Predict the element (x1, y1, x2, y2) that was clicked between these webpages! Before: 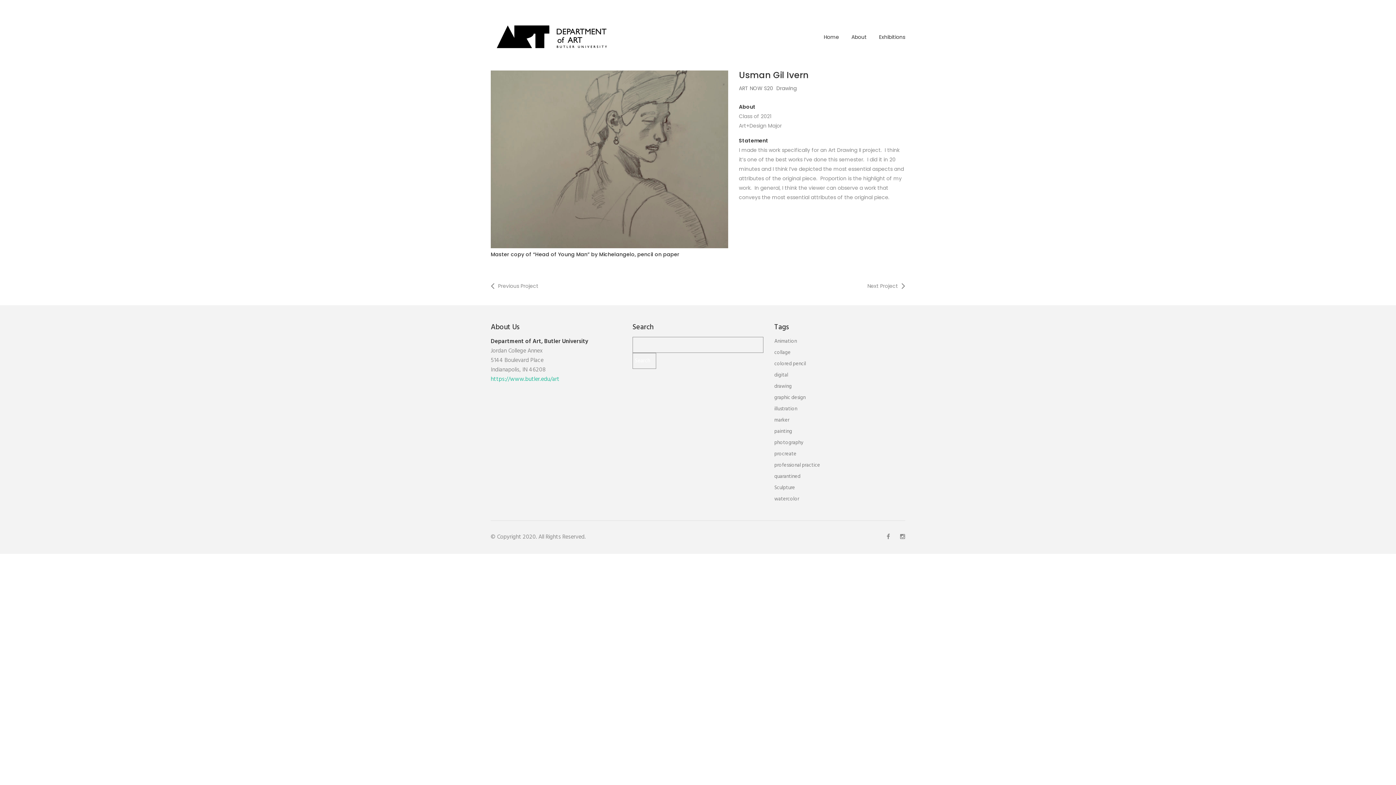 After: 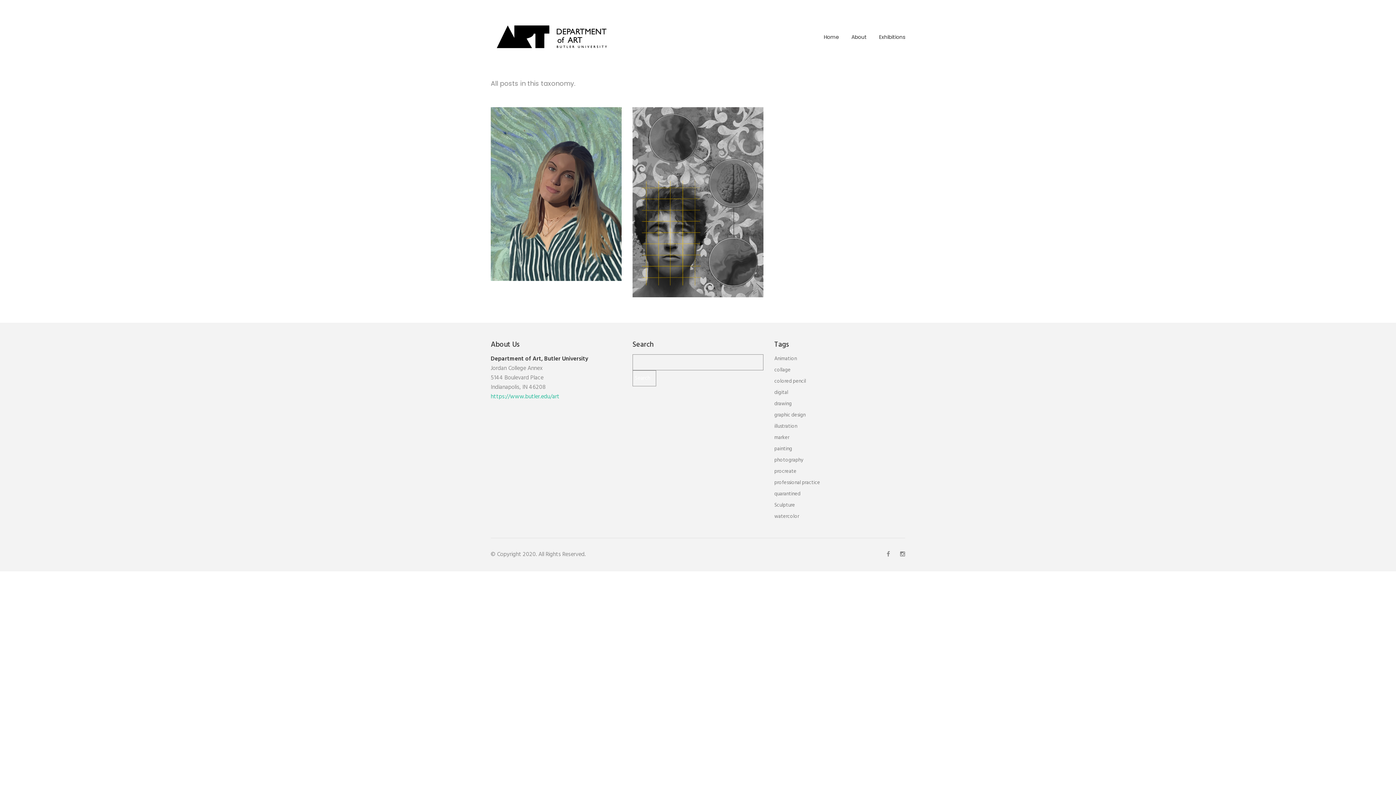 Action: label: digital (2 items) bbox: (774, 371, 905, 380)